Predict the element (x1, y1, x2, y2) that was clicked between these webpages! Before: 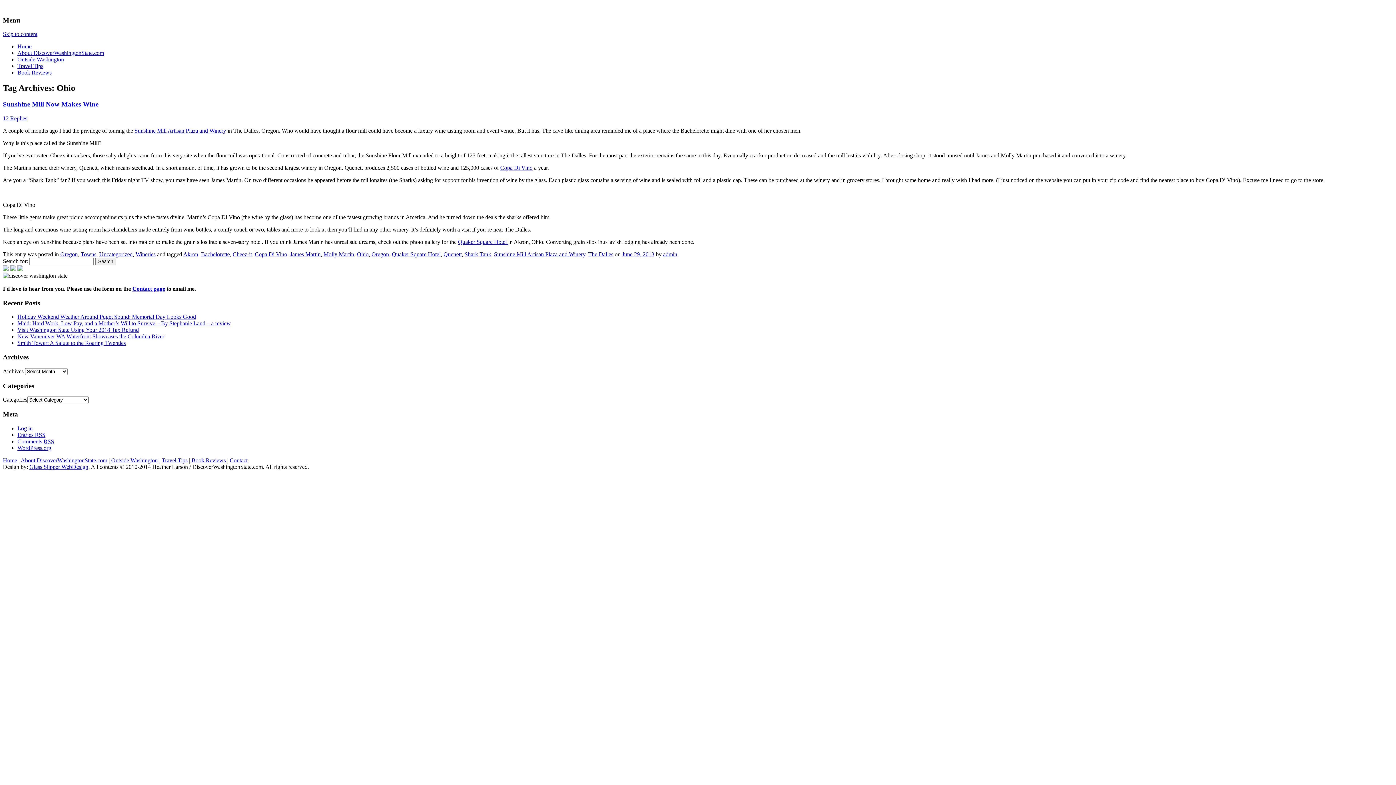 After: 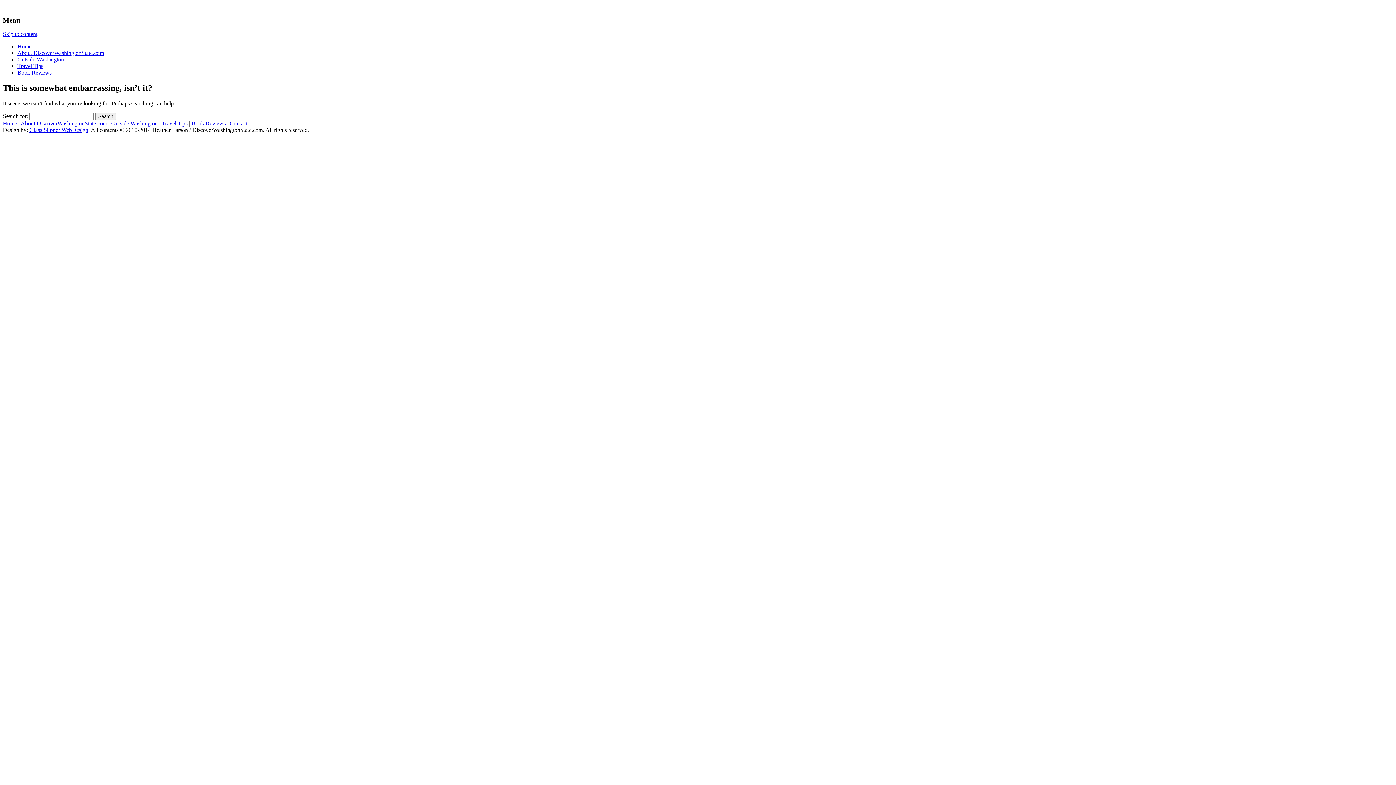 Action: bbox: (229, 457, 247, 463) label: Contact